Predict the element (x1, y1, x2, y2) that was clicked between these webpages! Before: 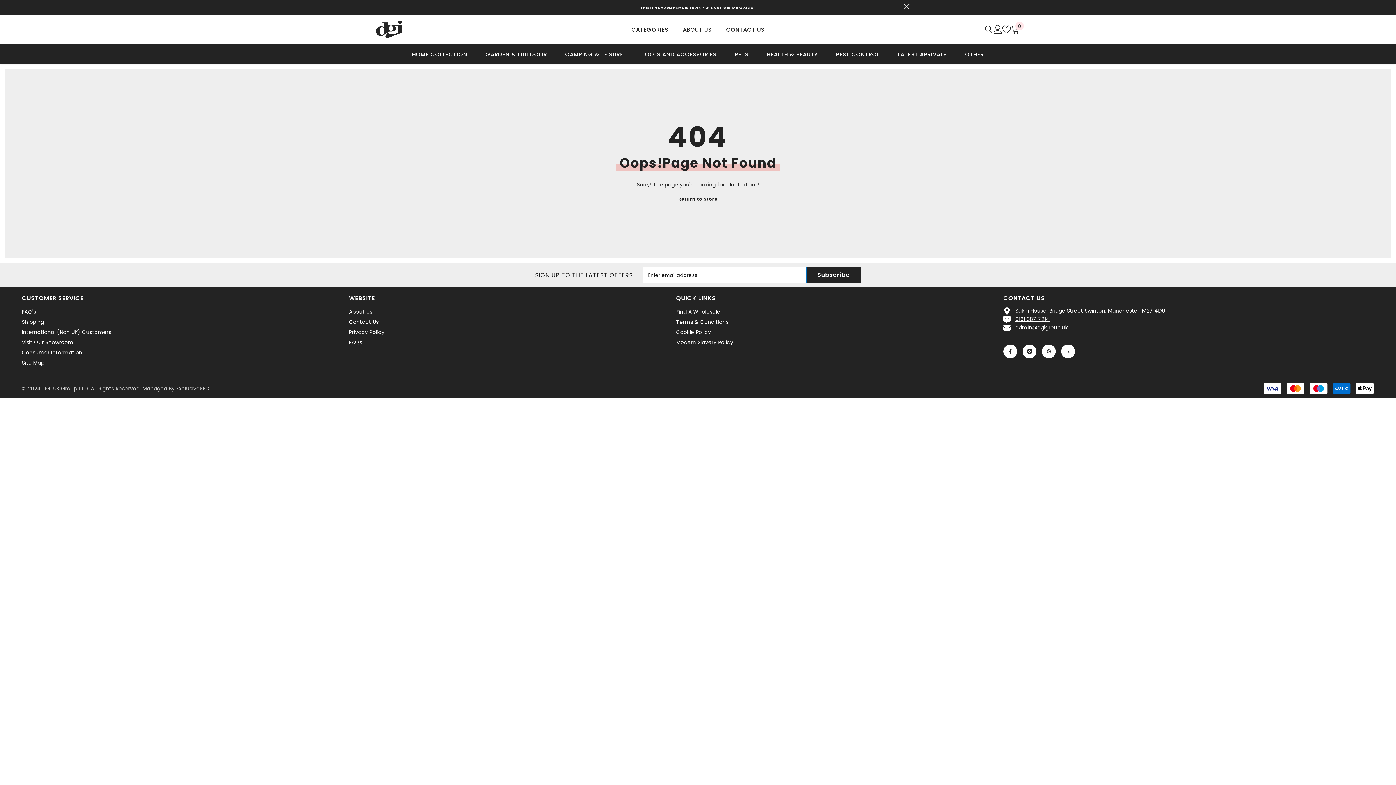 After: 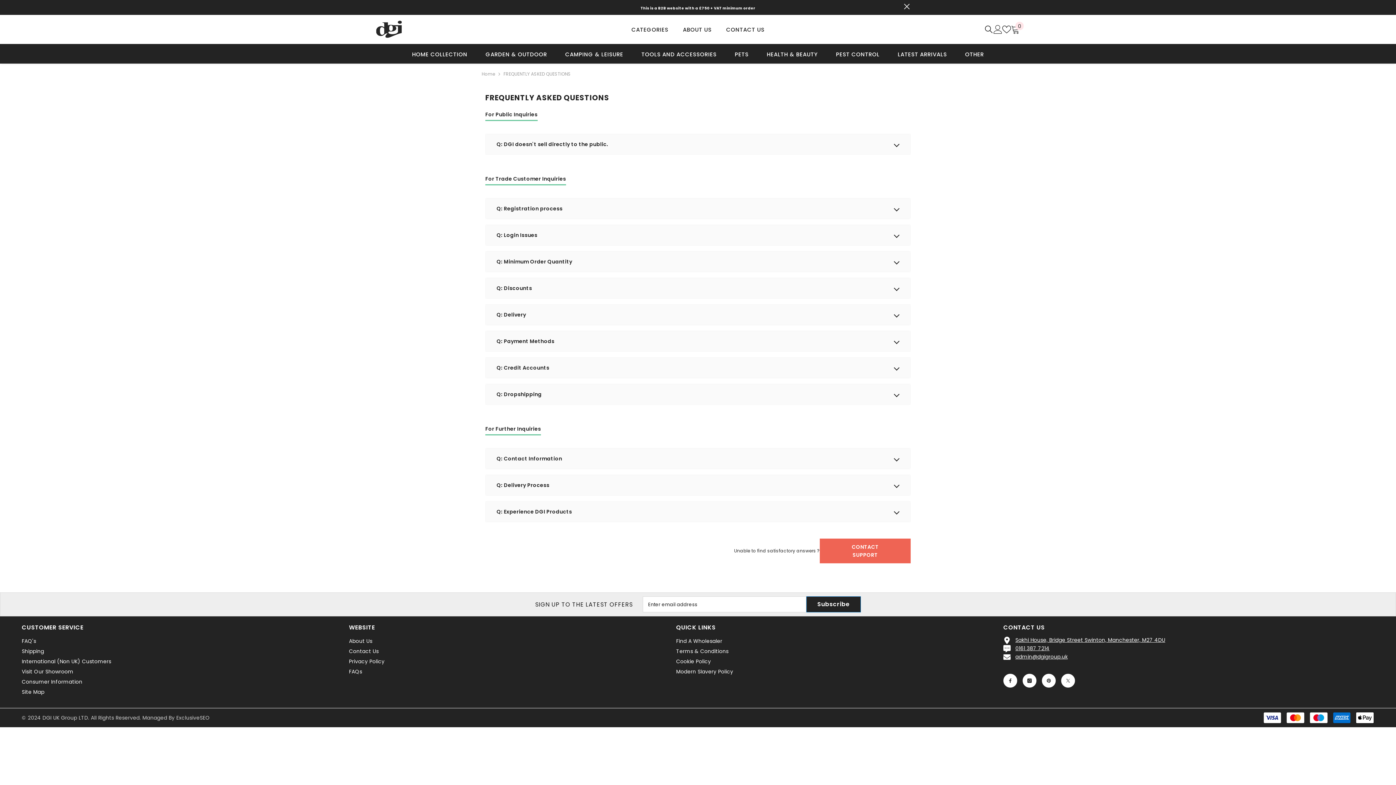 Action: label: FAQ's bbox: (21, 306, 36, 317)